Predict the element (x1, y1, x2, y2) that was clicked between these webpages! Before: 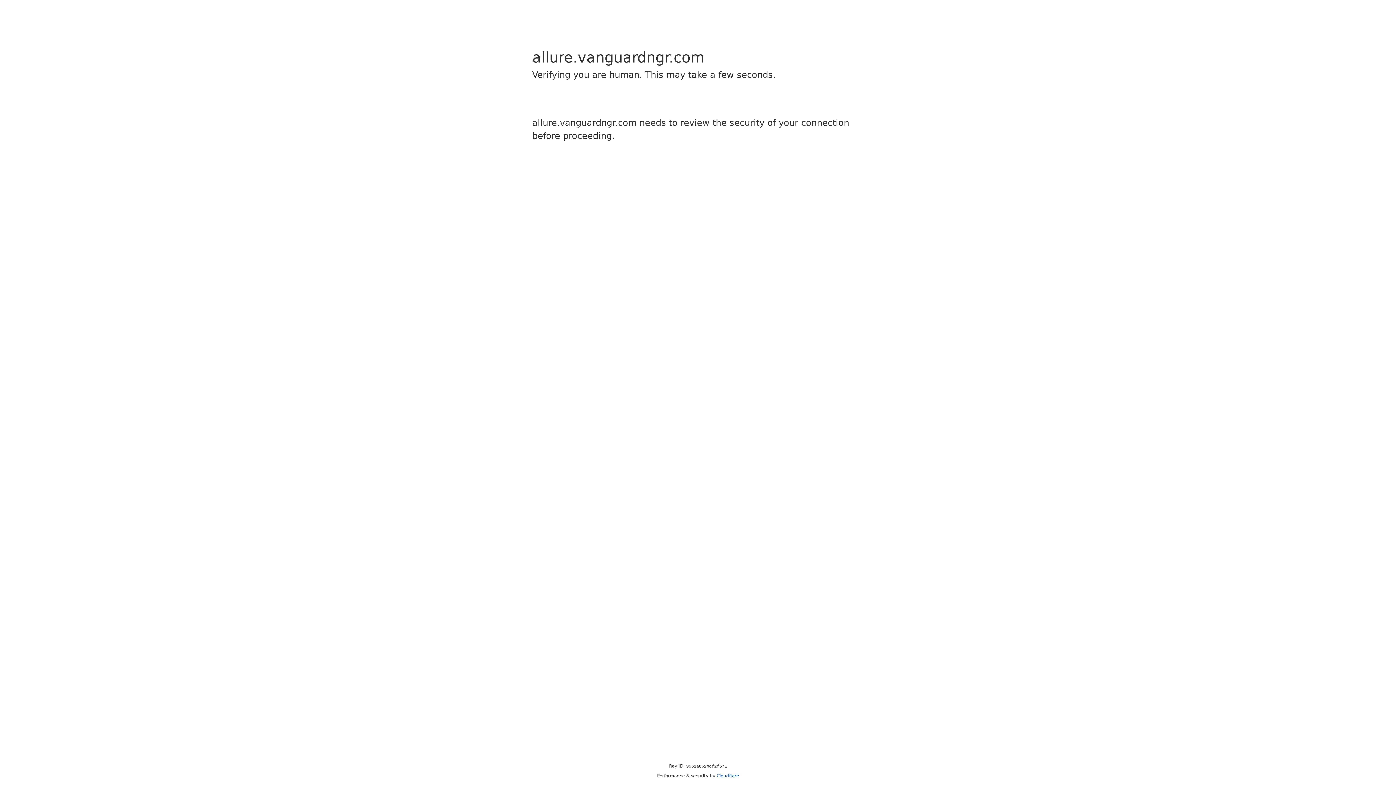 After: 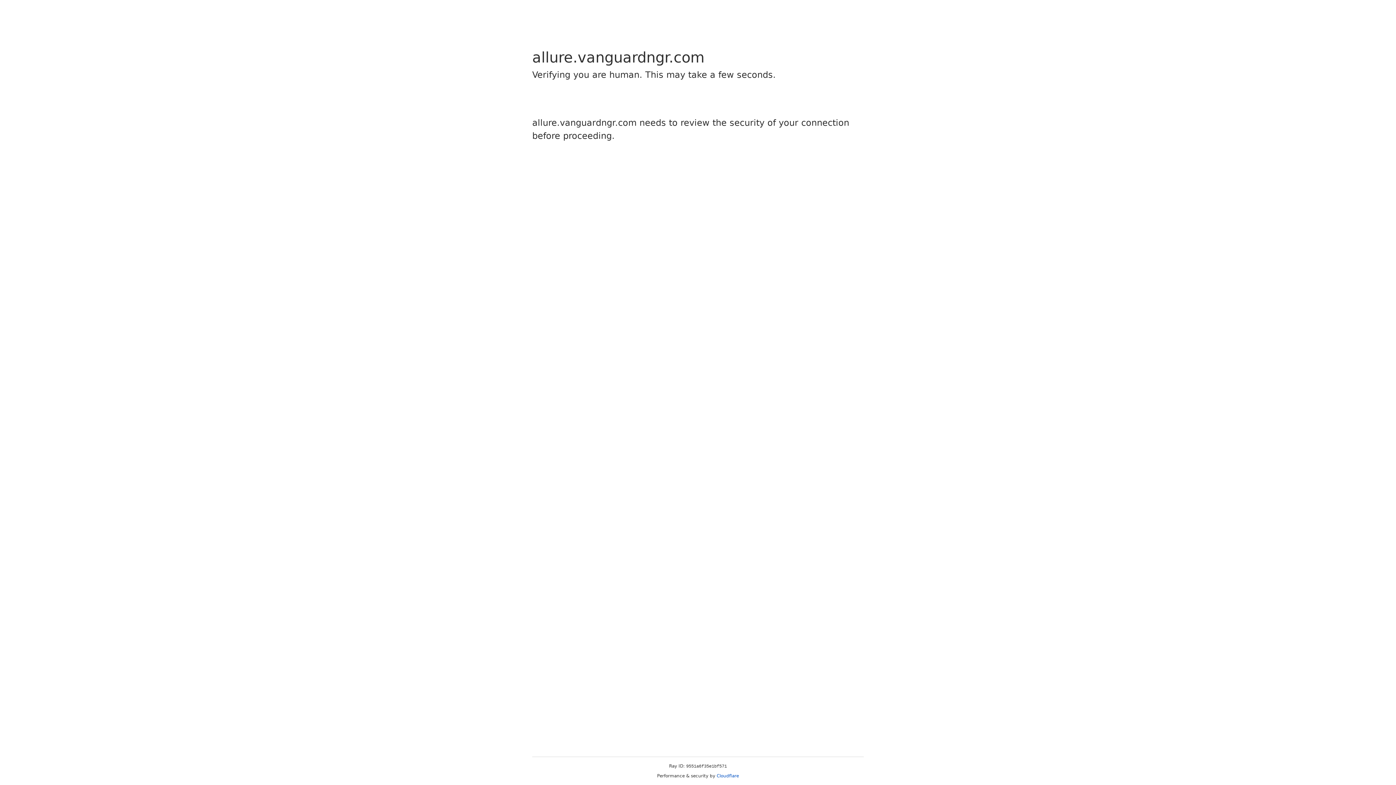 Action: label: Cloudflare bbox: (716, 773, 739, 778)